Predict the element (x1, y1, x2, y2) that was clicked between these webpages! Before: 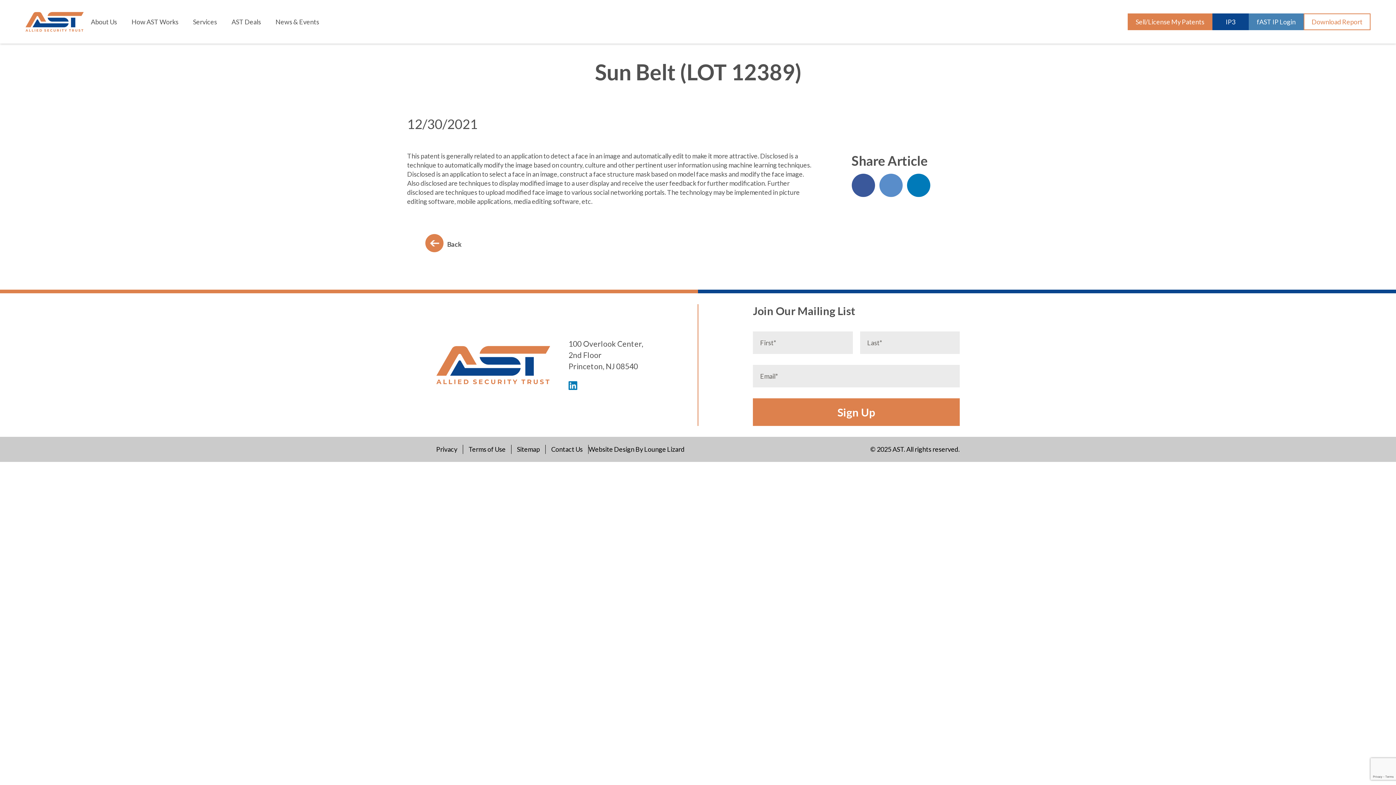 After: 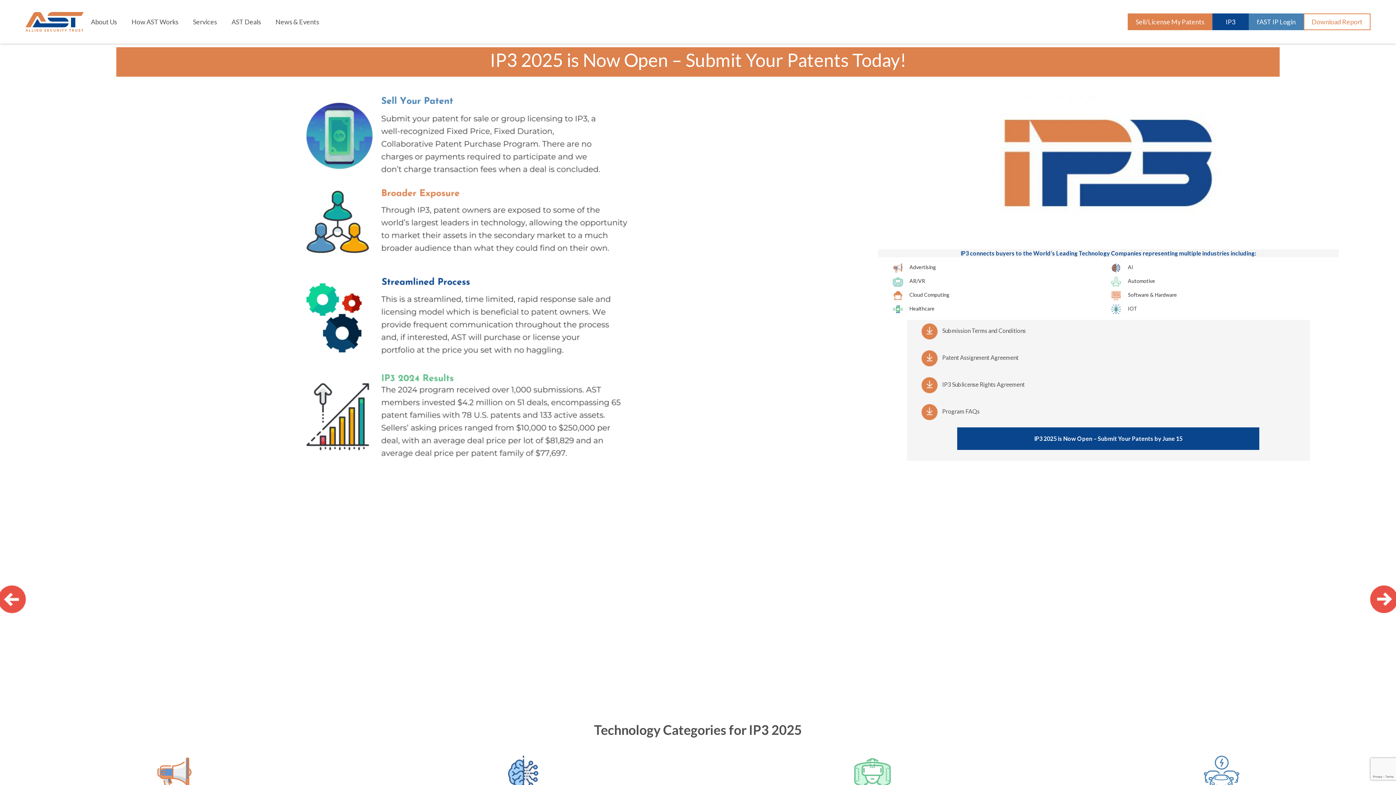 Action: bbox: (1212, 13, 1249, 30) label: IP3